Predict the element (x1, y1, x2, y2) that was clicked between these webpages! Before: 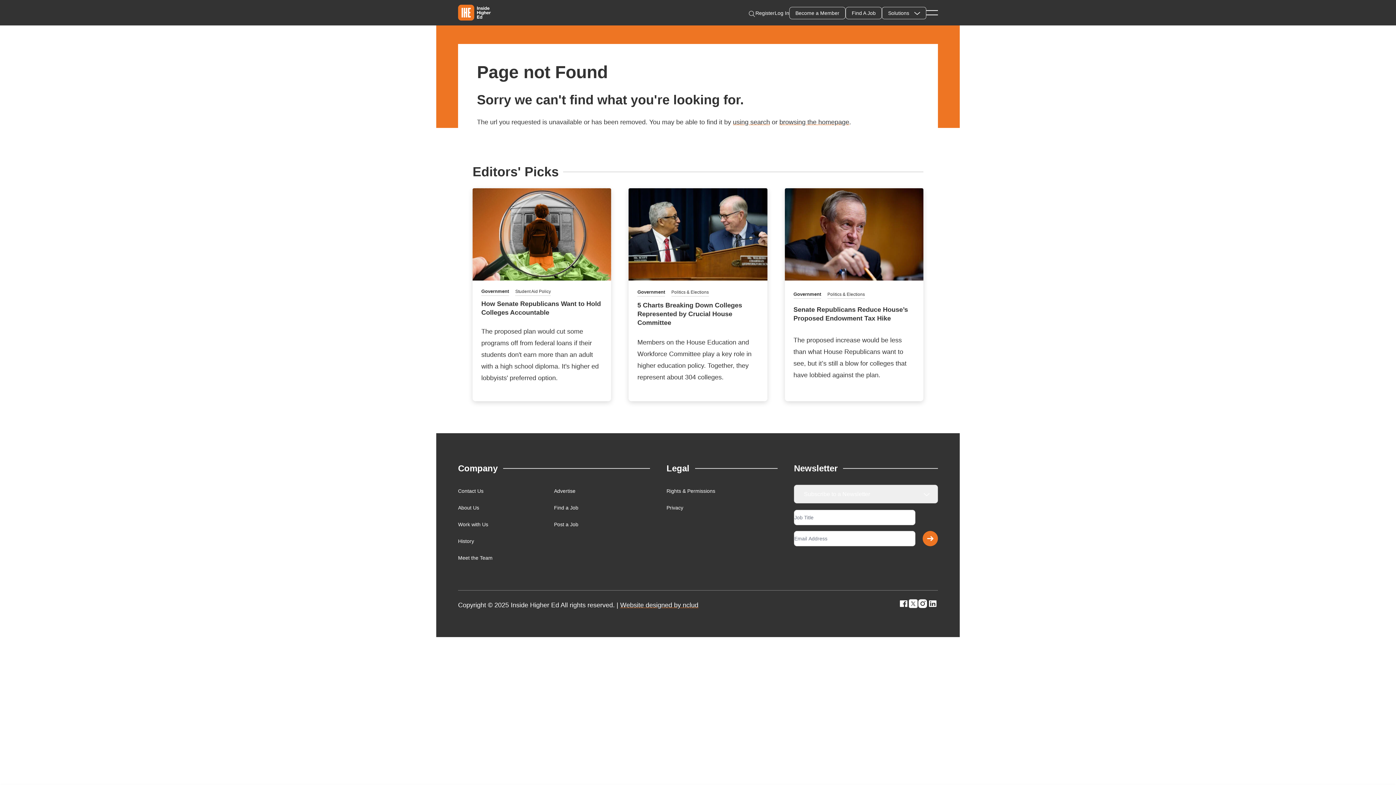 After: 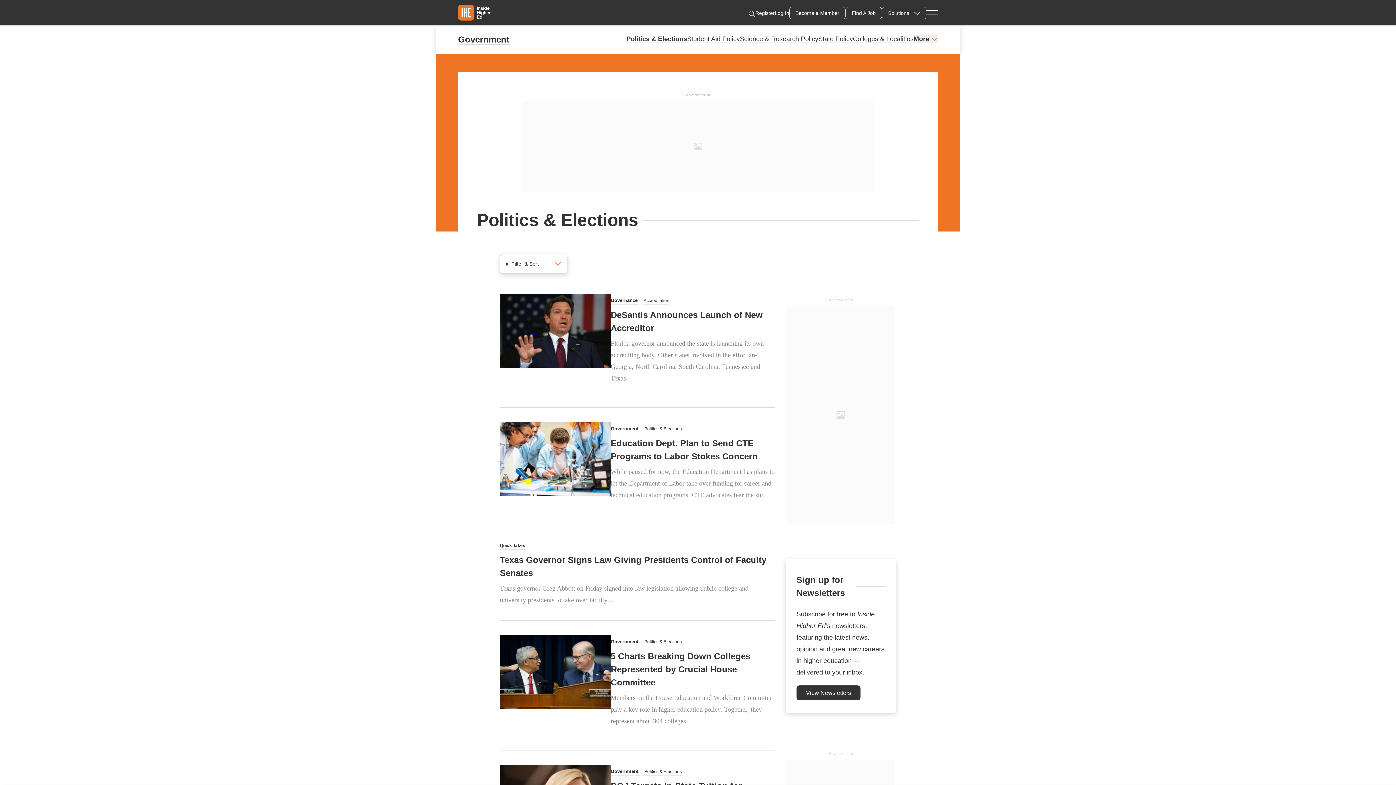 Action: bbox: (671, 288, 708, 296) label: Politics & Elections